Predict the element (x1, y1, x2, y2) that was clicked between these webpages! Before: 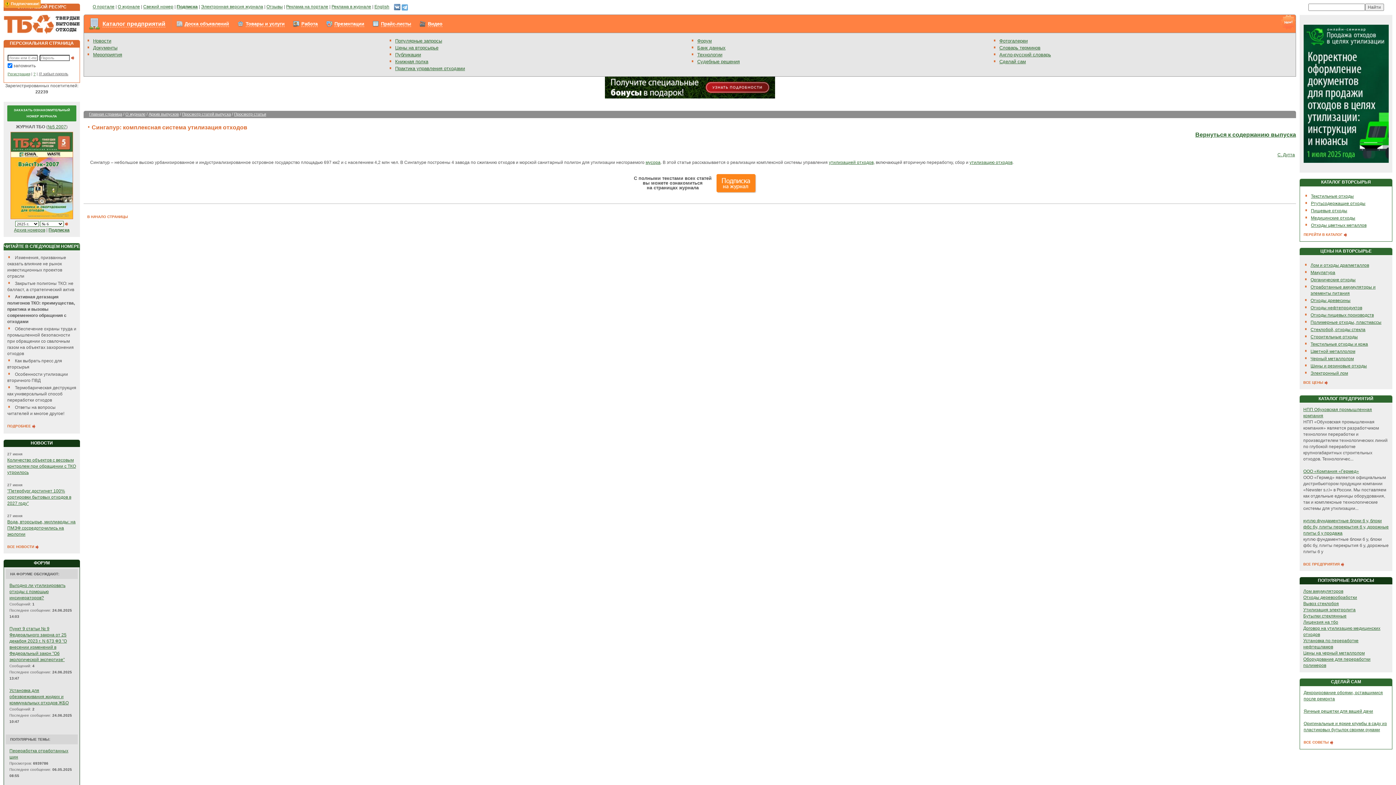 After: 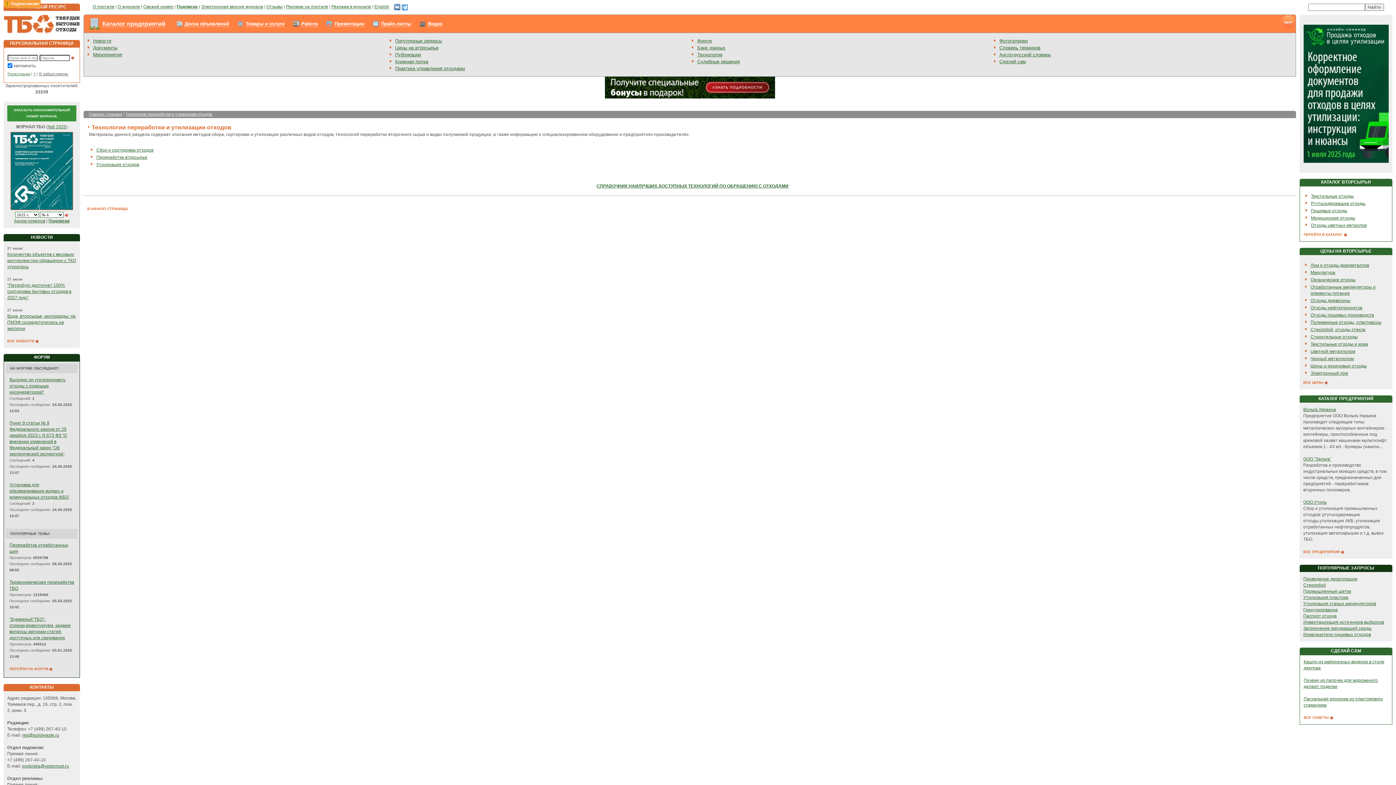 Action: bbox: (697, 52, 722, 57) label: Технологии